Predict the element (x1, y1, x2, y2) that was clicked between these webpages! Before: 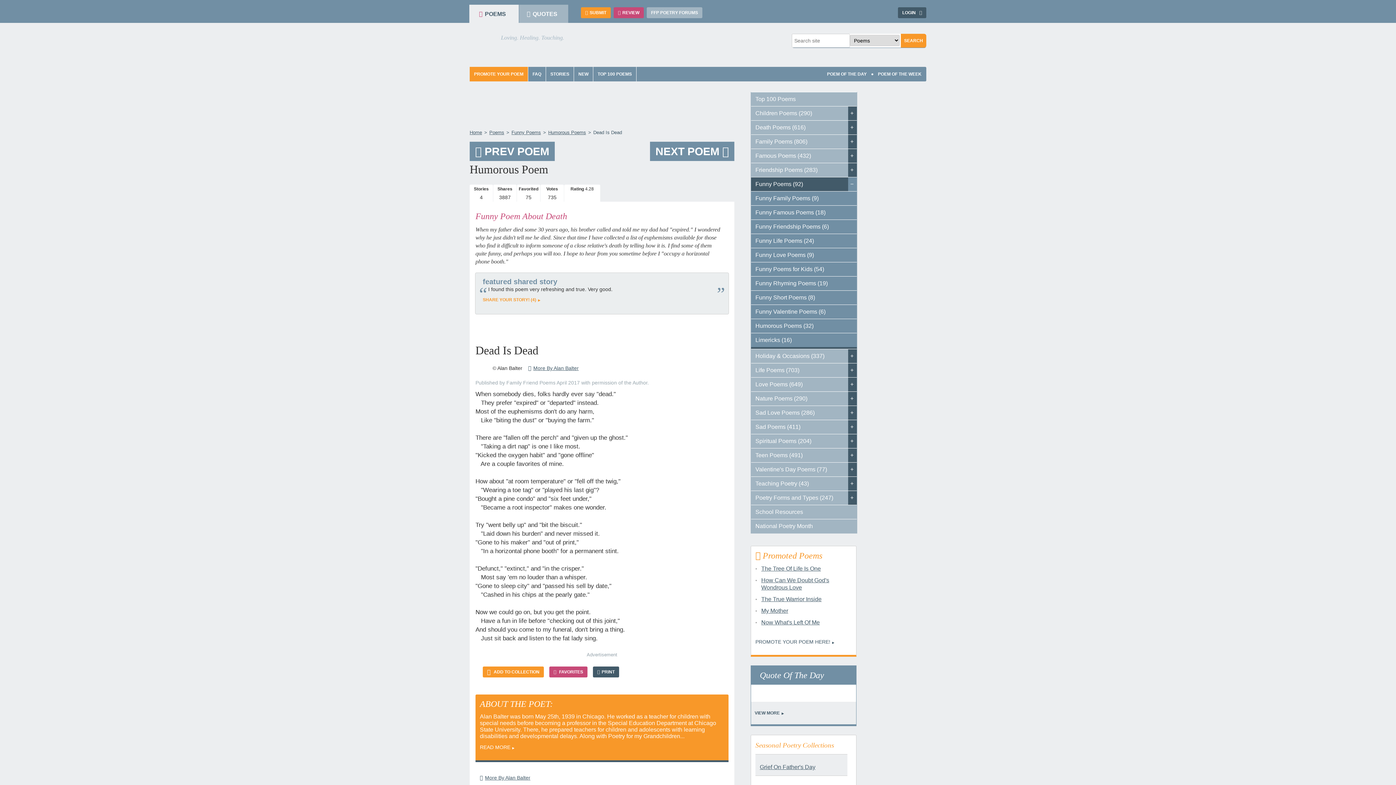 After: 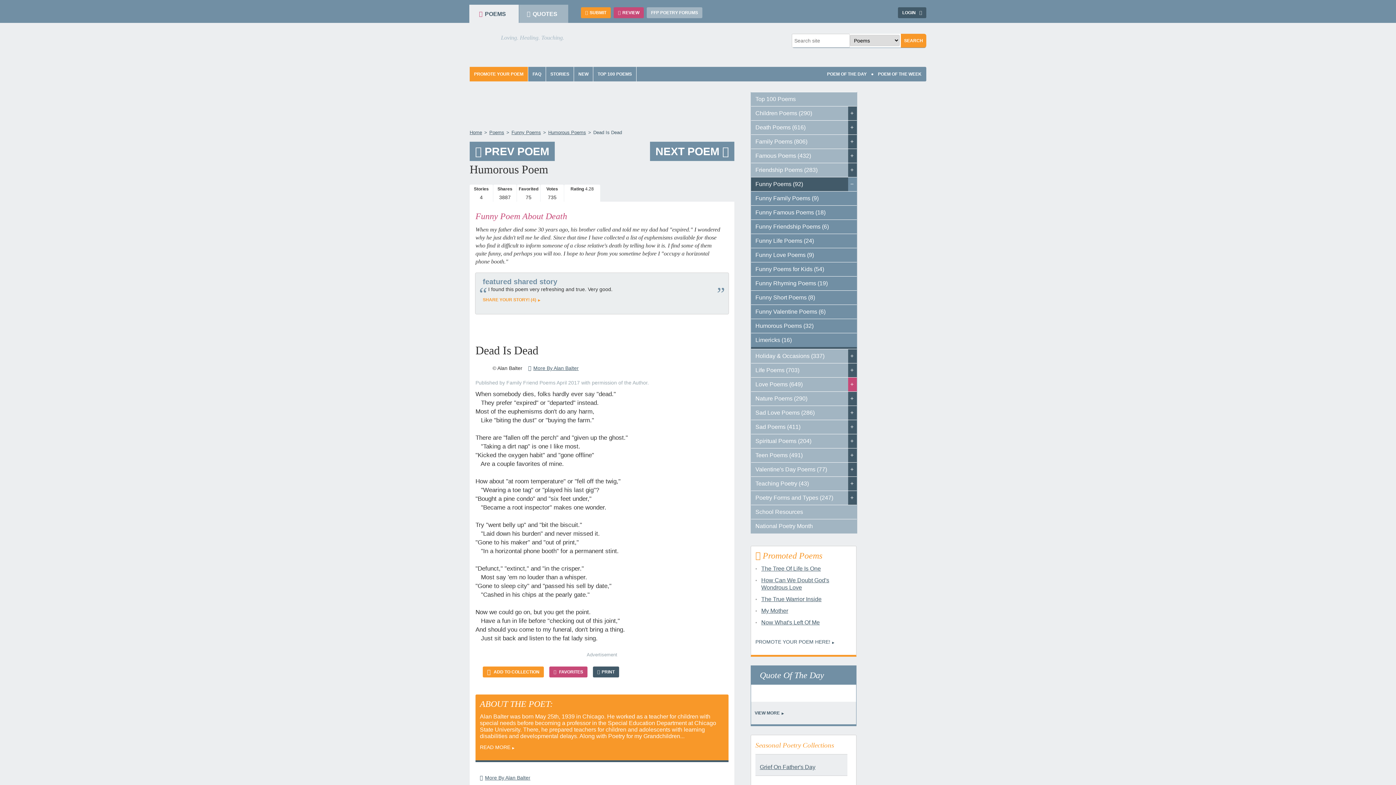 Action: bbox: (848, 377, 857, 391)